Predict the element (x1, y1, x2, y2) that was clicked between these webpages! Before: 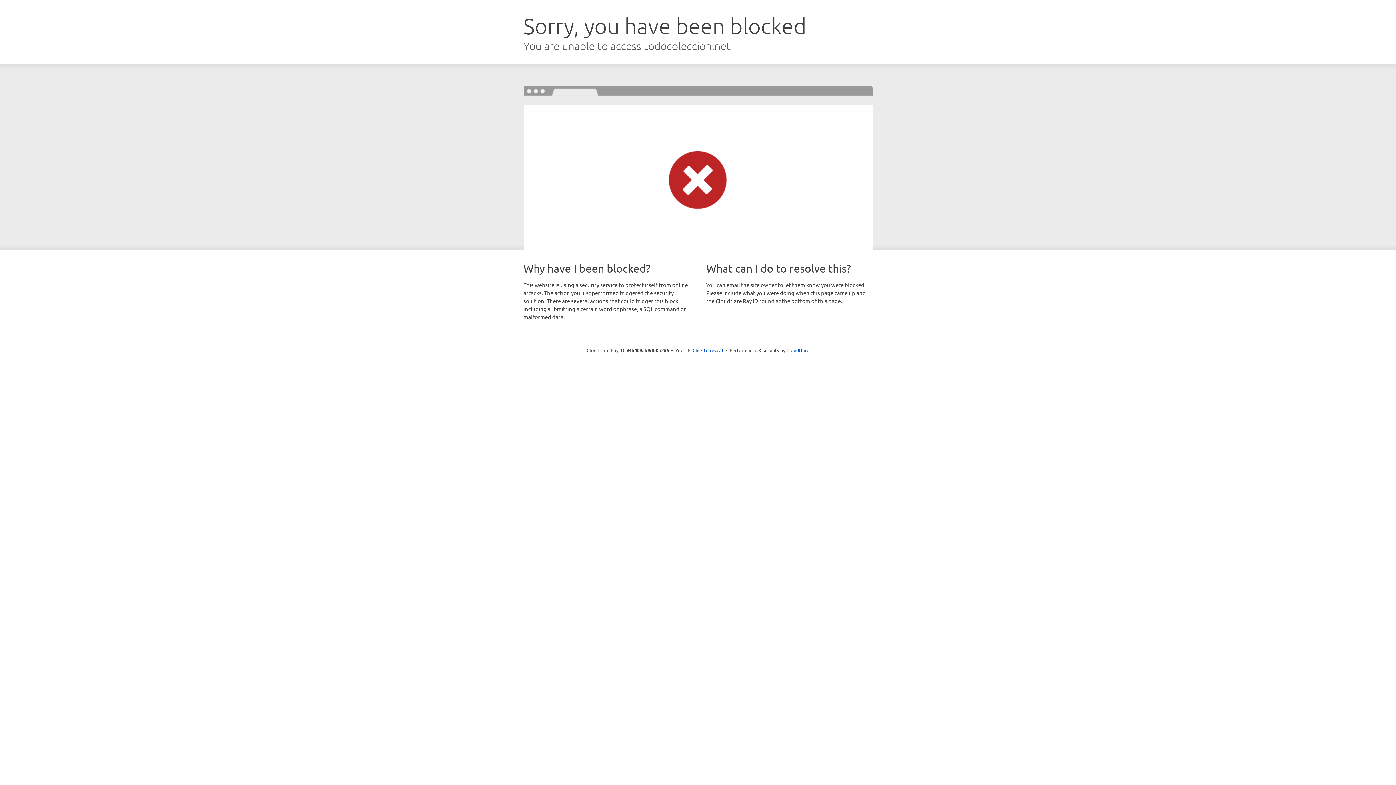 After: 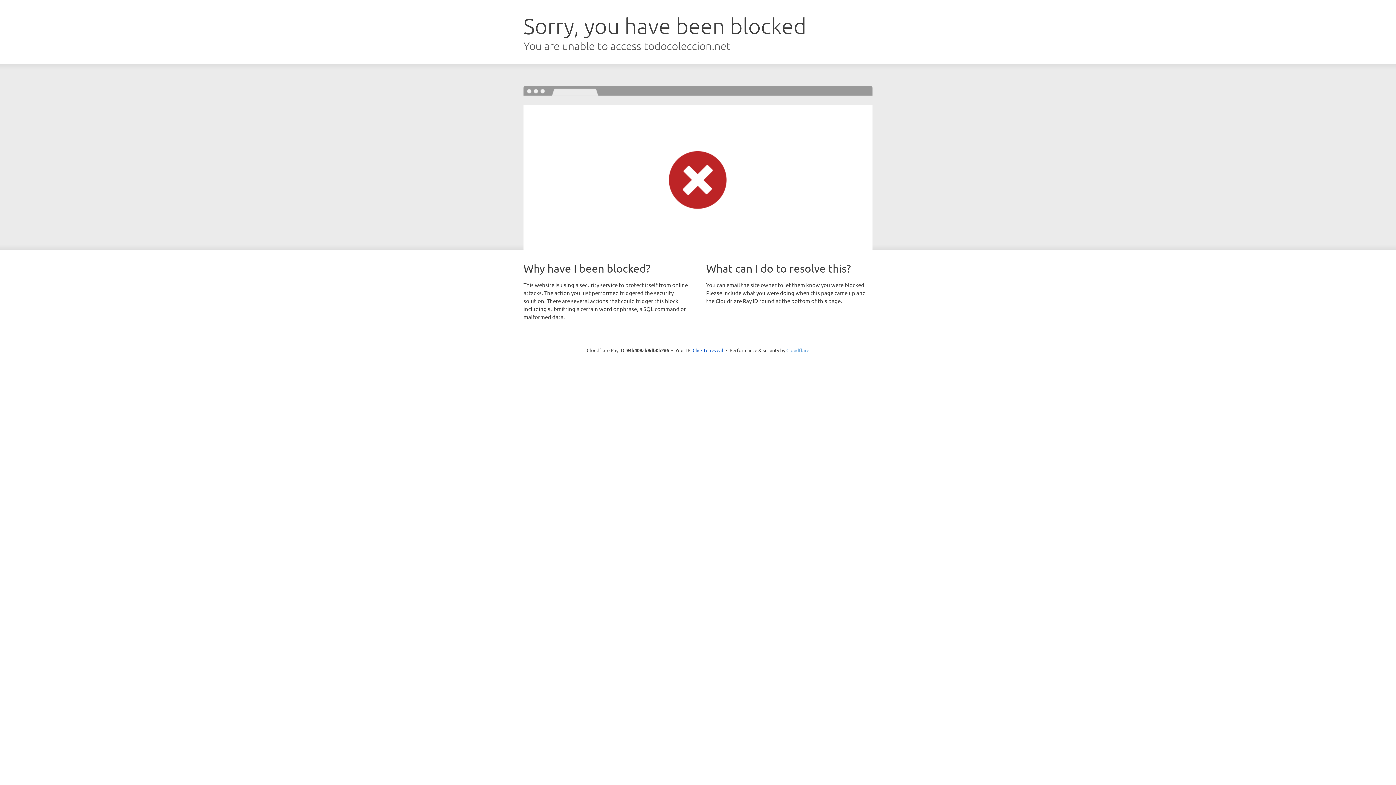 Action: label: Cloudflare bbox: (786, 347, 809, 353)